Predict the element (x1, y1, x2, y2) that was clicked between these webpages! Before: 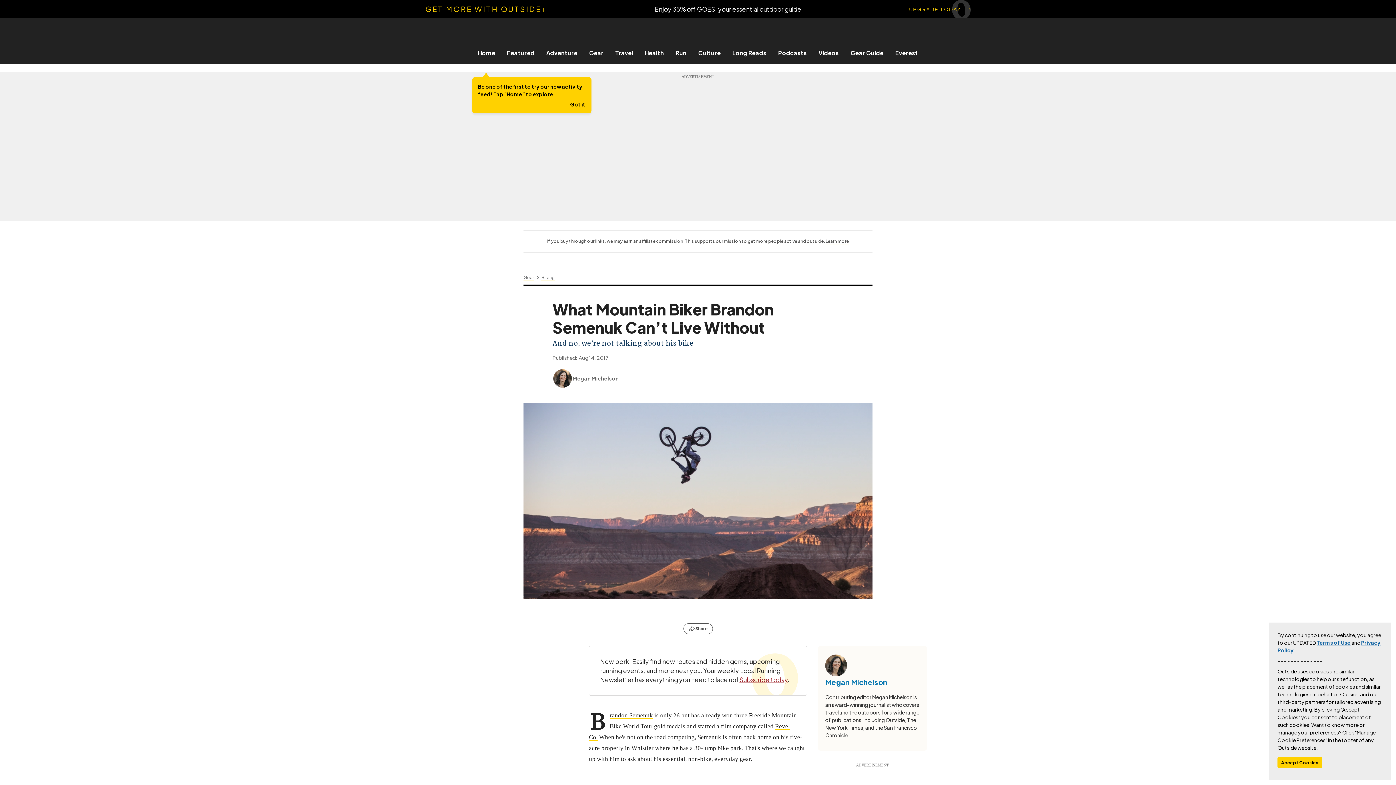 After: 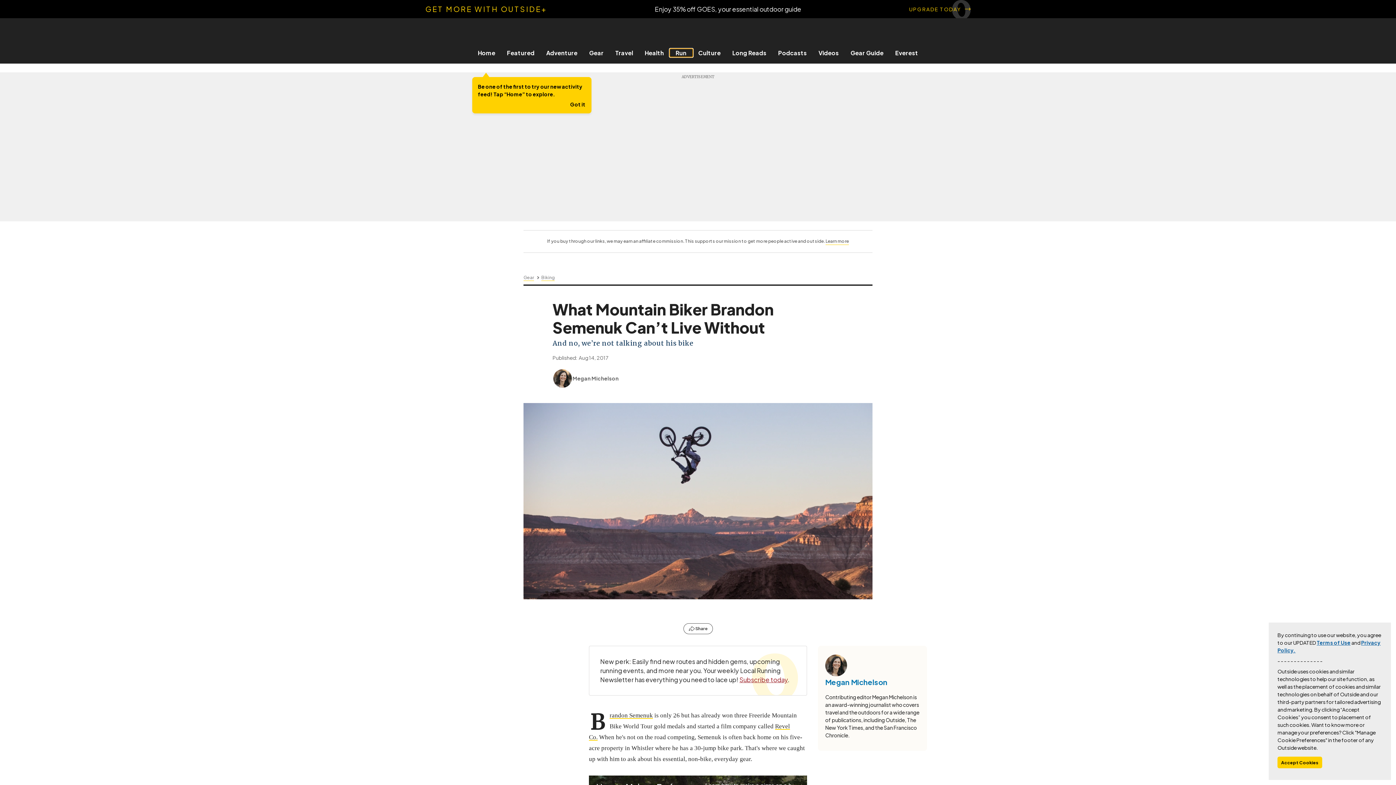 Action: label: Run bbox: (670, 49, 692, 56)